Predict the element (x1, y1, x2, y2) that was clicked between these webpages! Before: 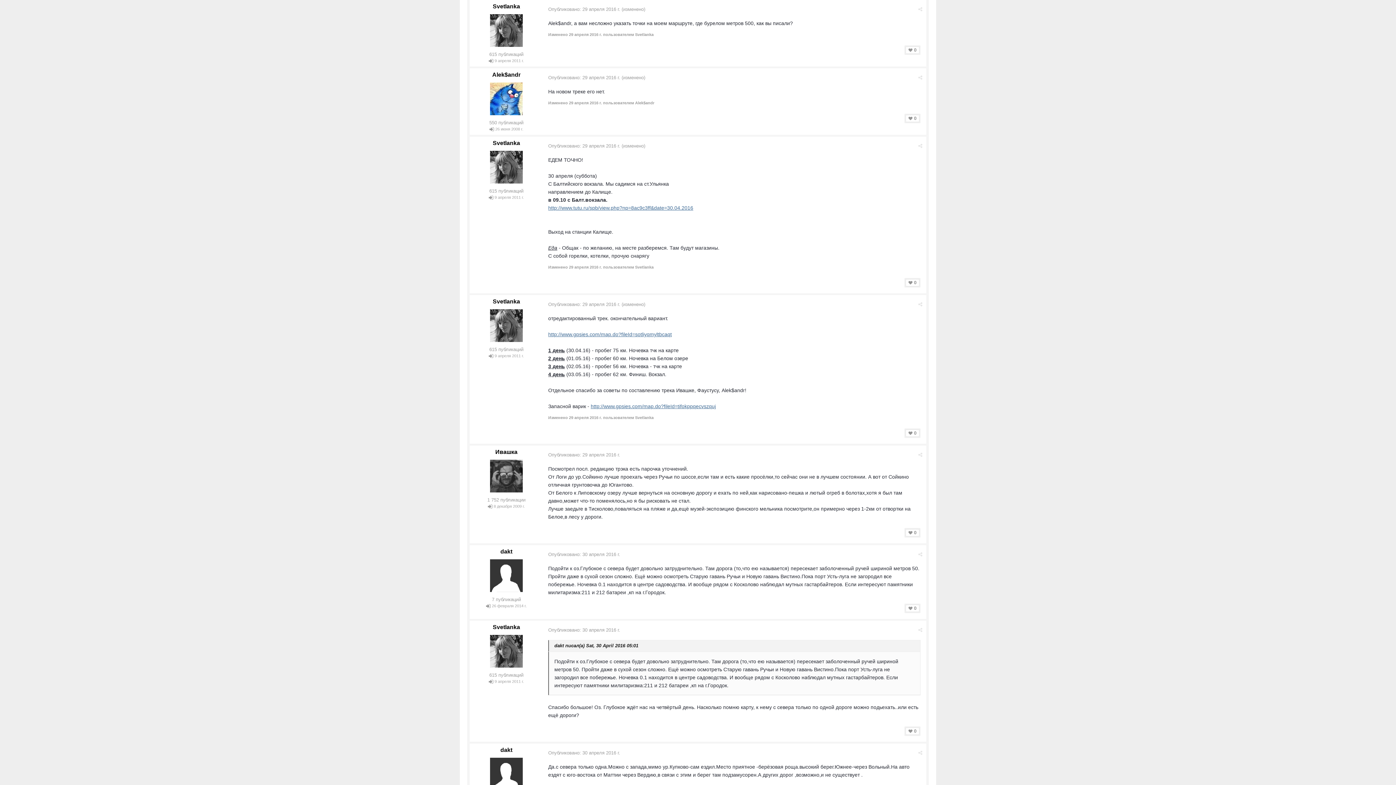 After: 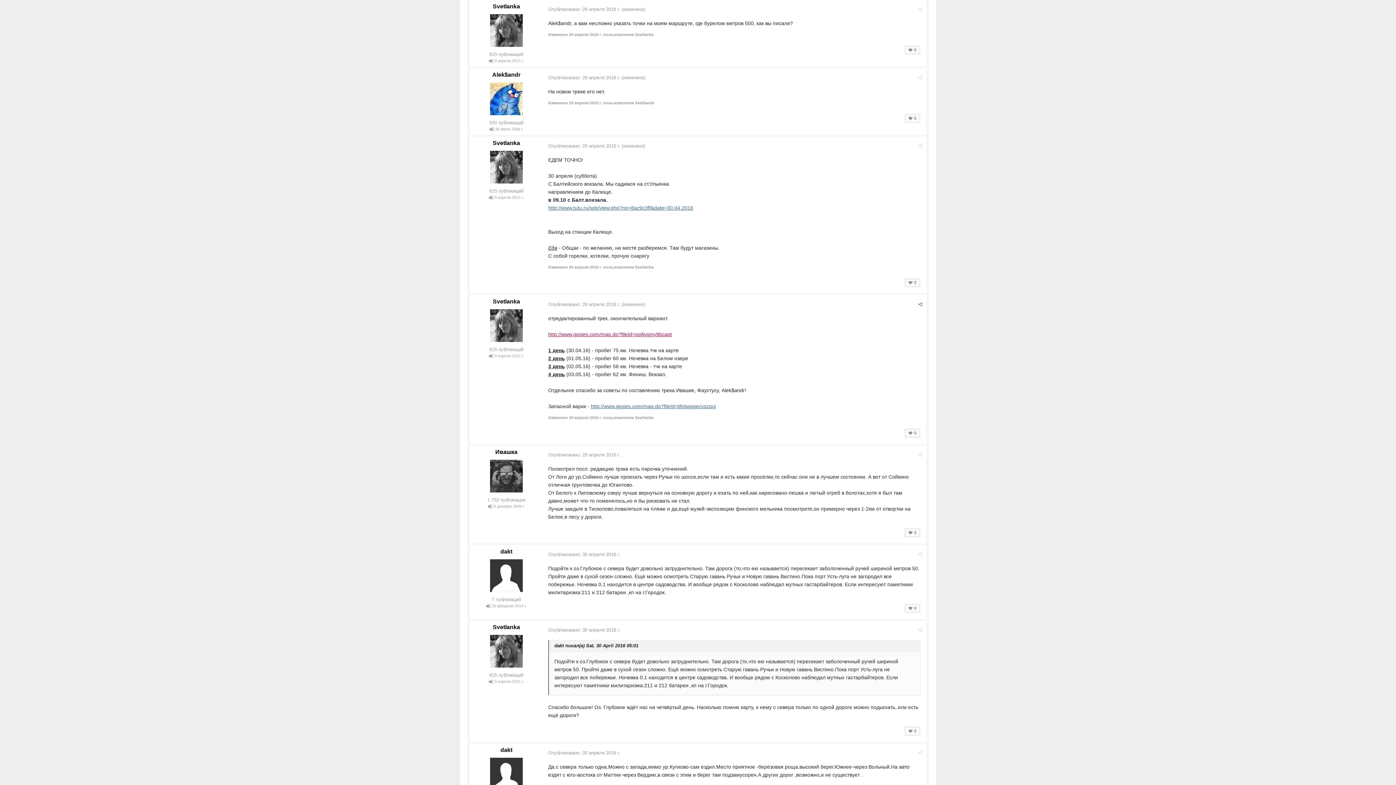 Action: label: http://www.gpsies.com/map.do?fileId=sotliyqmyltbcaqt bbox: (548, 331, 672, 337)